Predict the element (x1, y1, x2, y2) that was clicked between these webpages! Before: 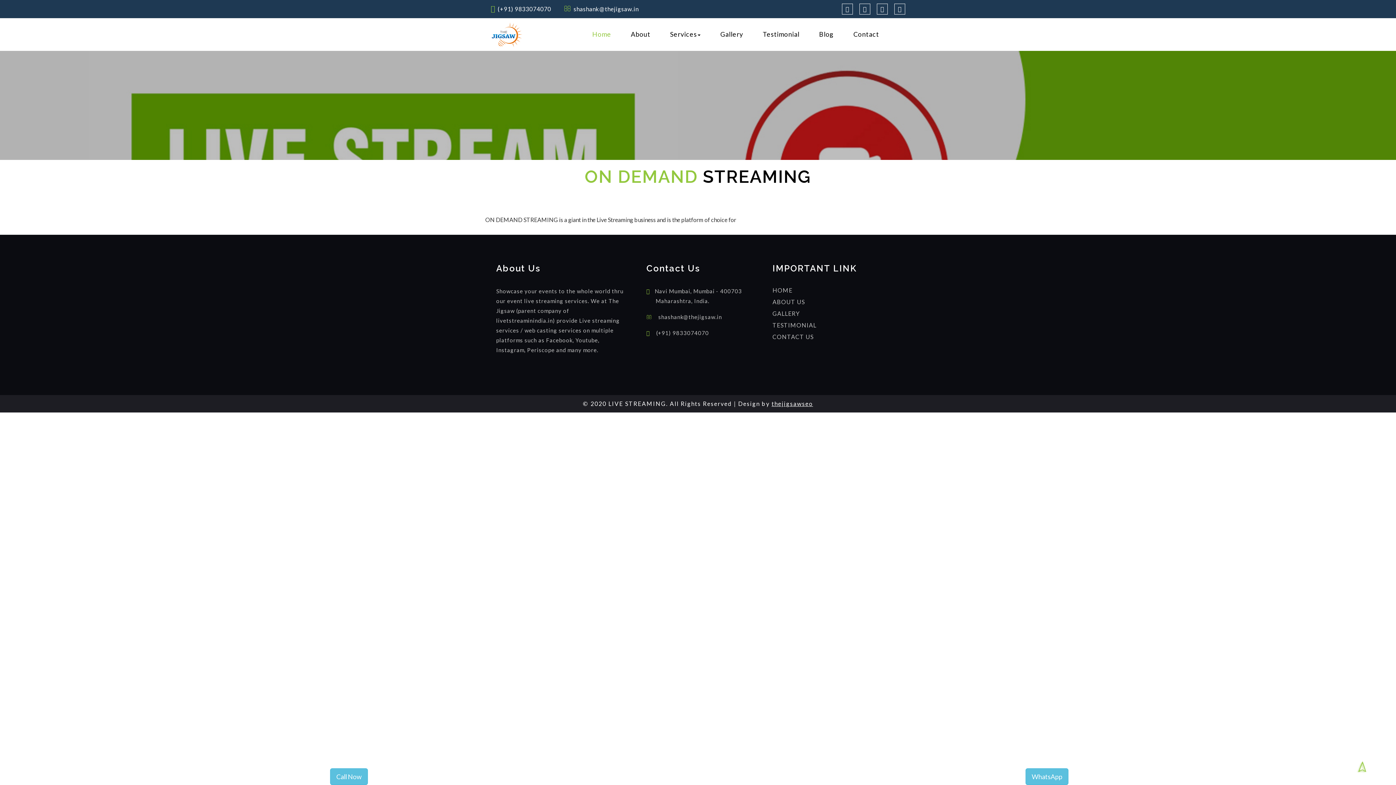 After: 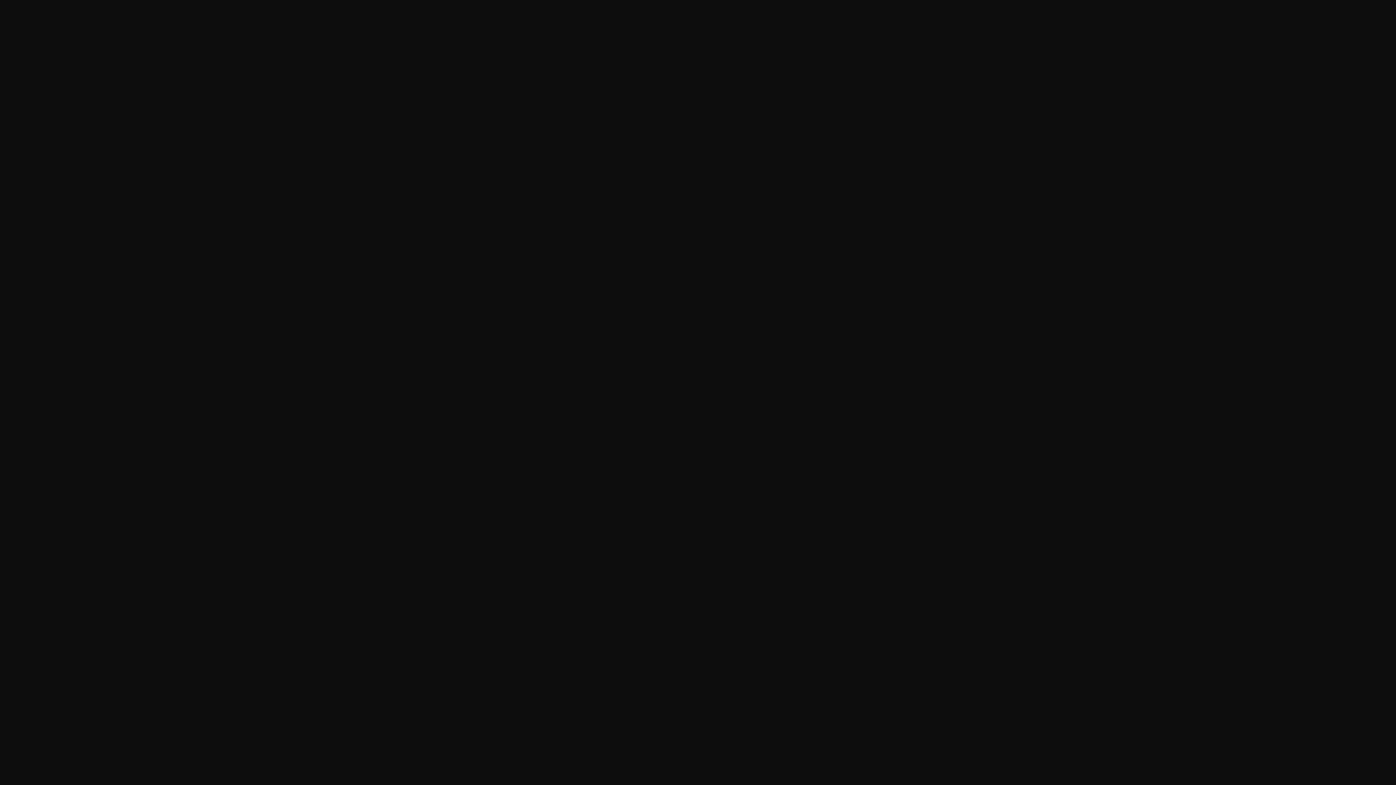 Action: label: Gallery bbox: (715, 25, 748, 43)